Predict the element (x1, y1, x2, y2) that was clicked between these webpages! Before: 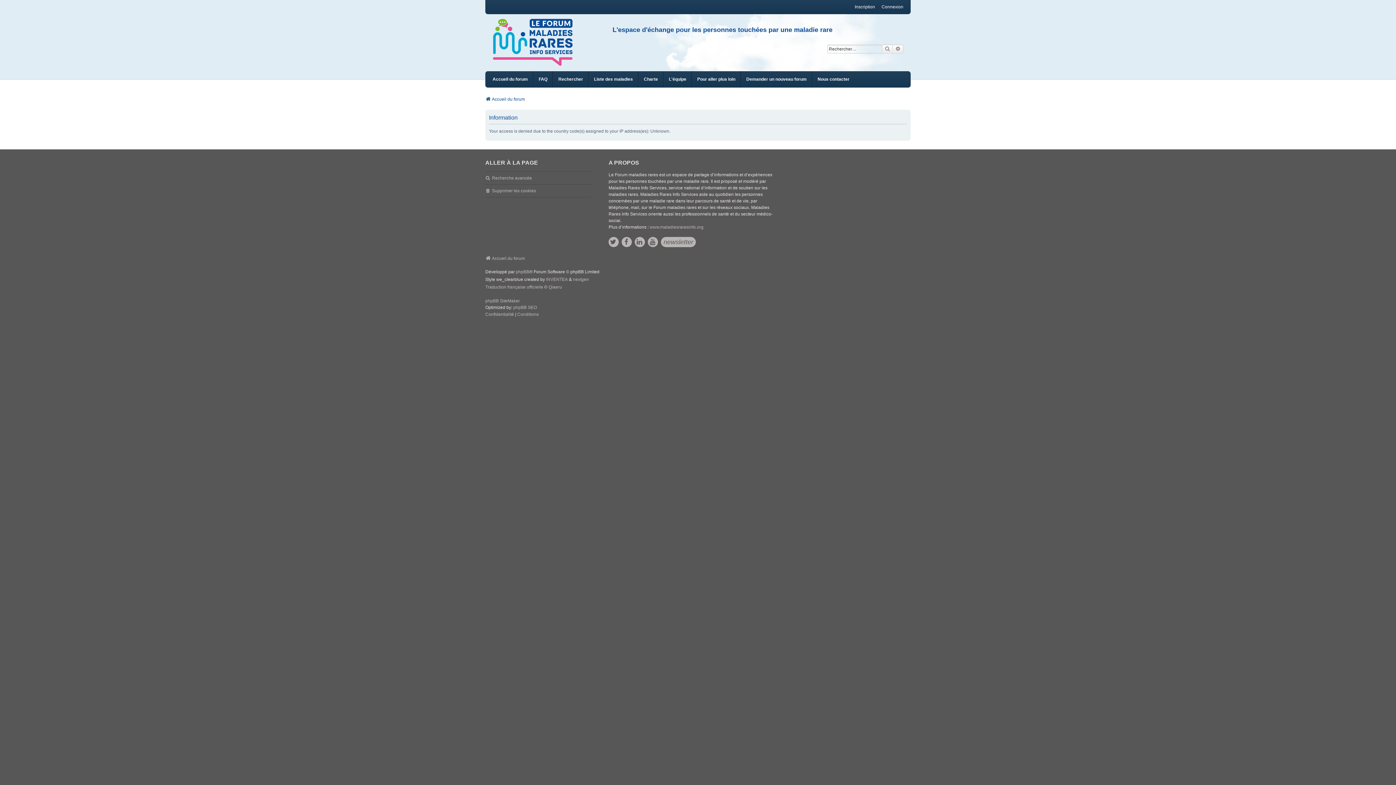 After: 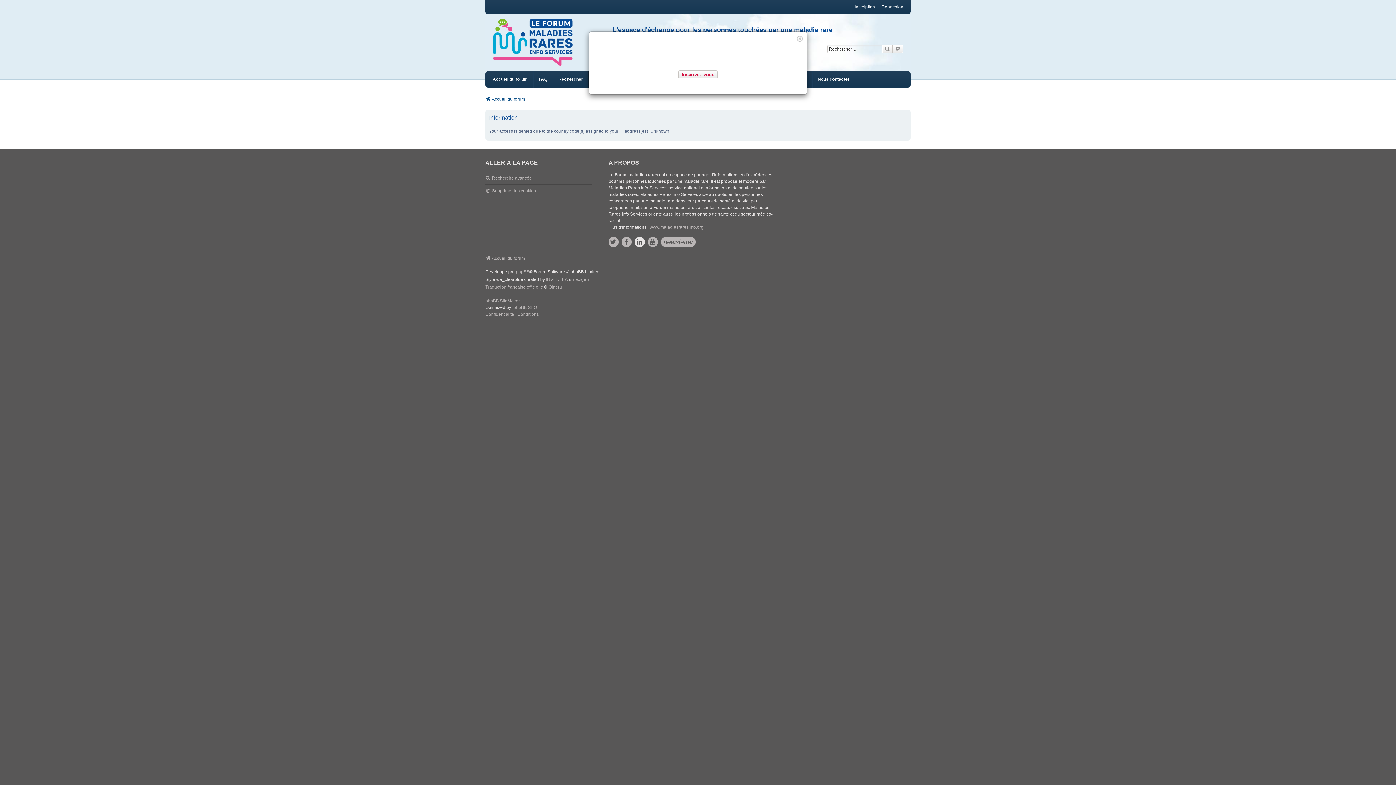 Action: bbox: (635, 237, 645, 247)